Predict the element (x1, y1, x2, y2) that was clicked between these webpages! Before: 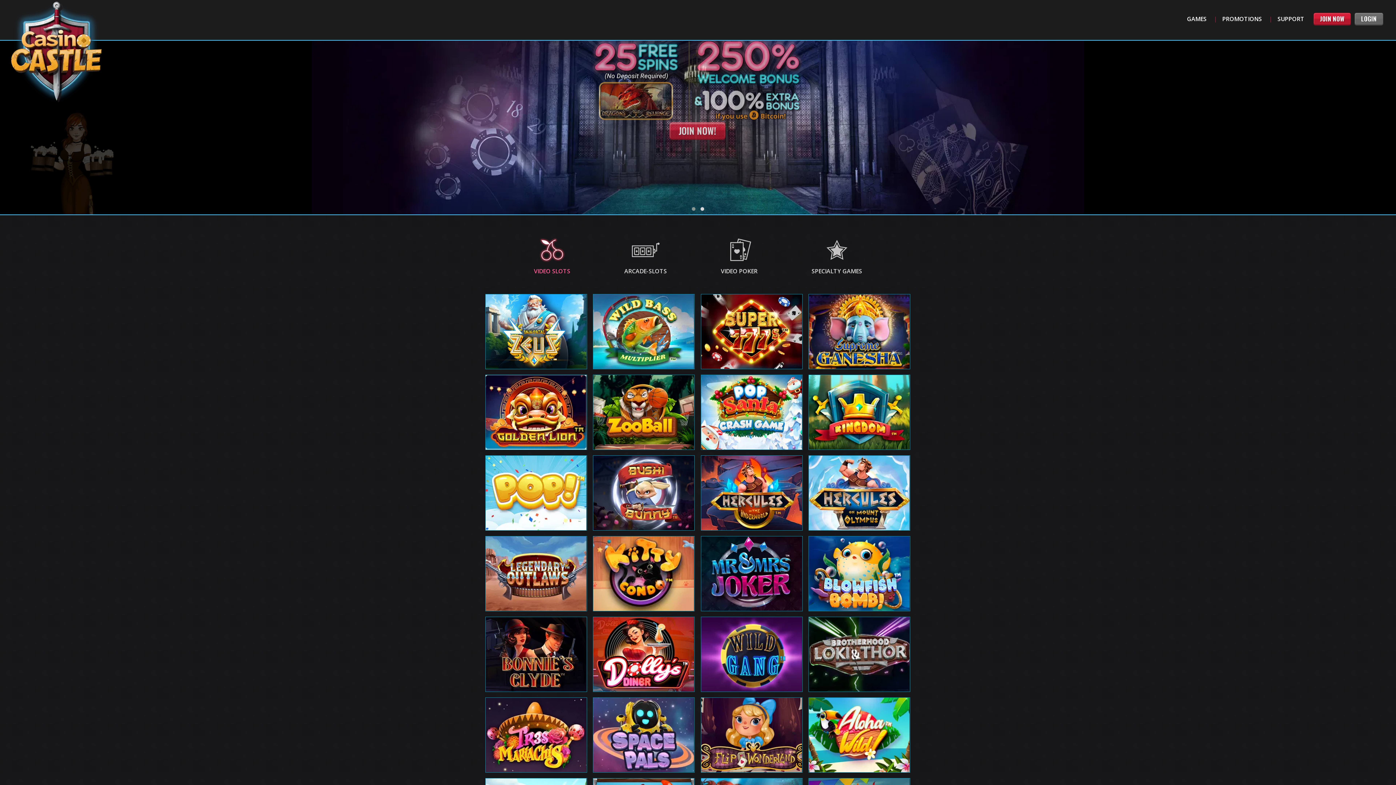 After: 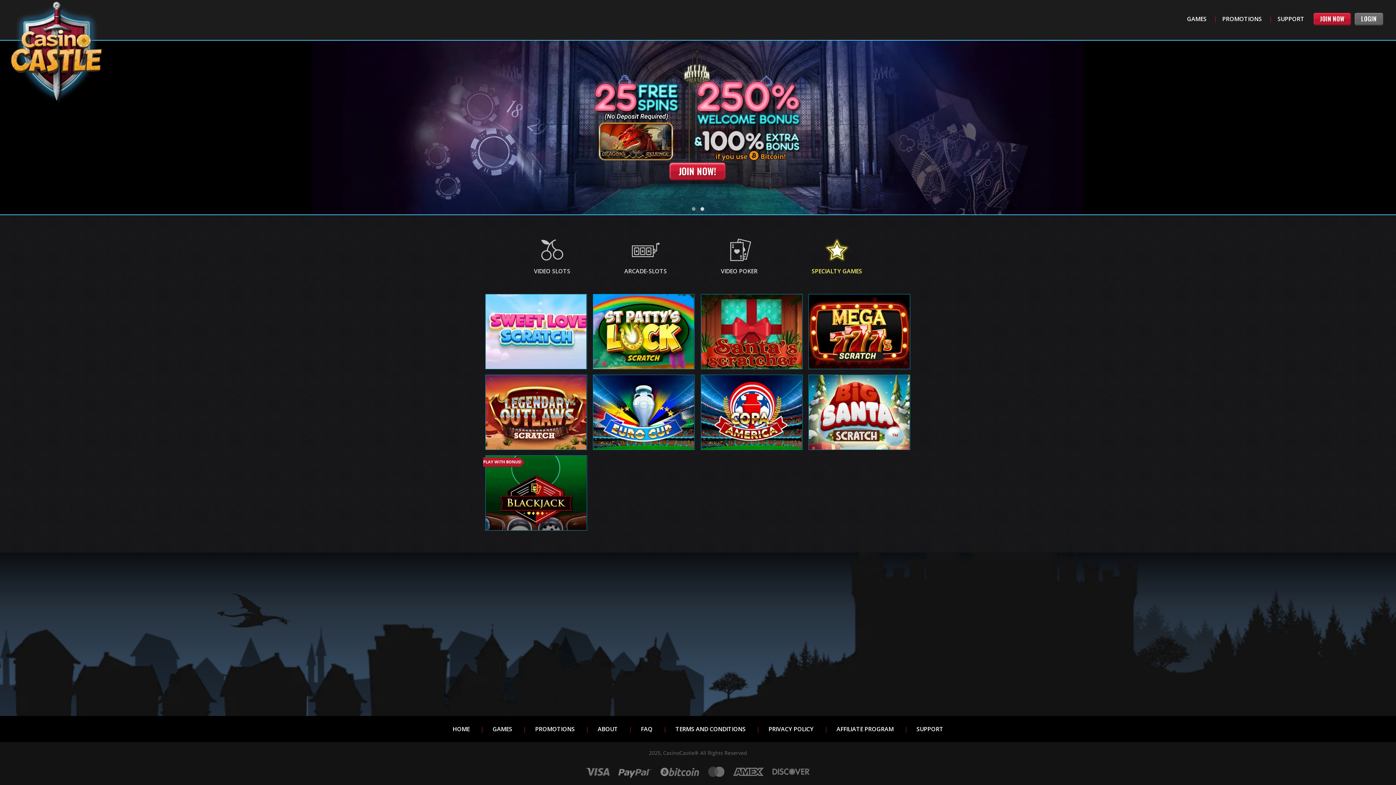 Action: label: SPECIALTY GAMES bbox: (809, 233, 864, 280)